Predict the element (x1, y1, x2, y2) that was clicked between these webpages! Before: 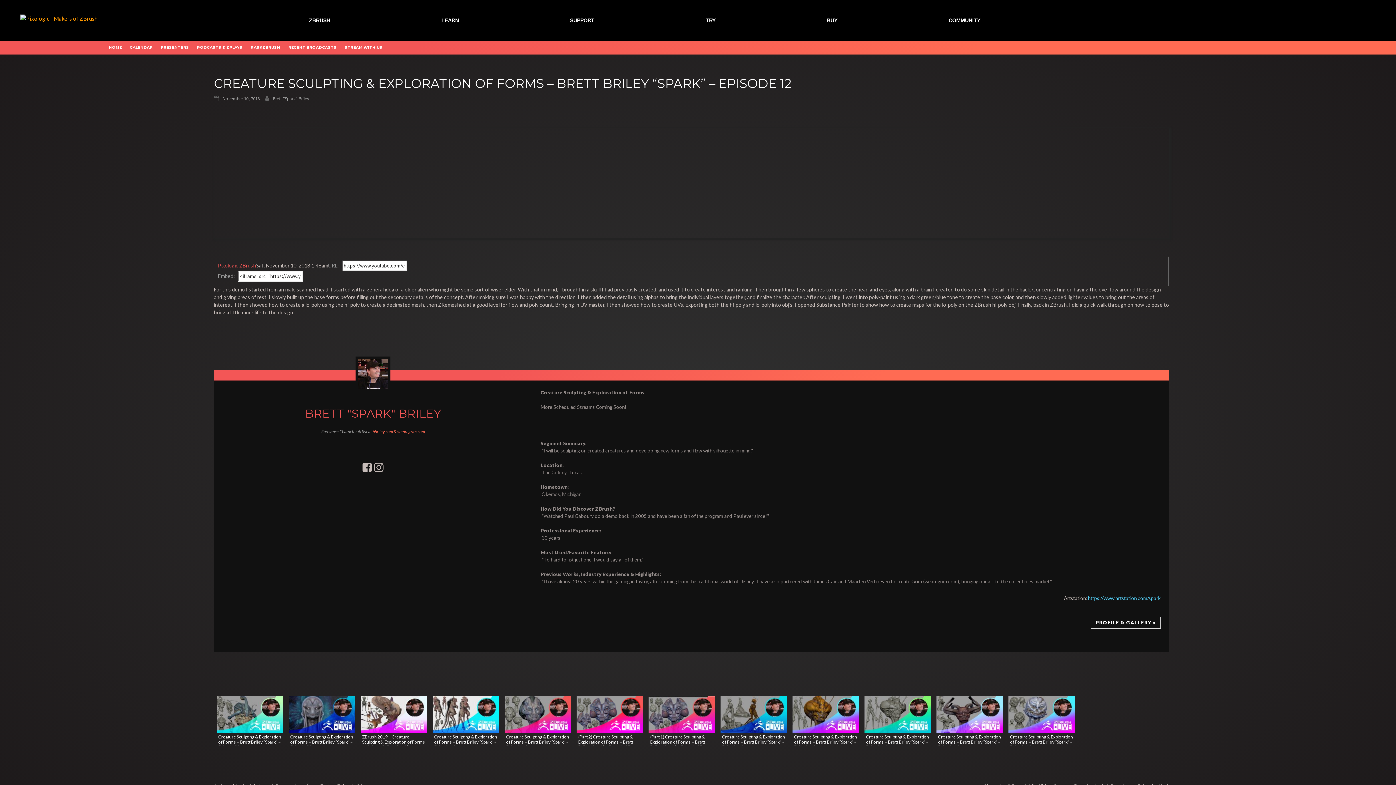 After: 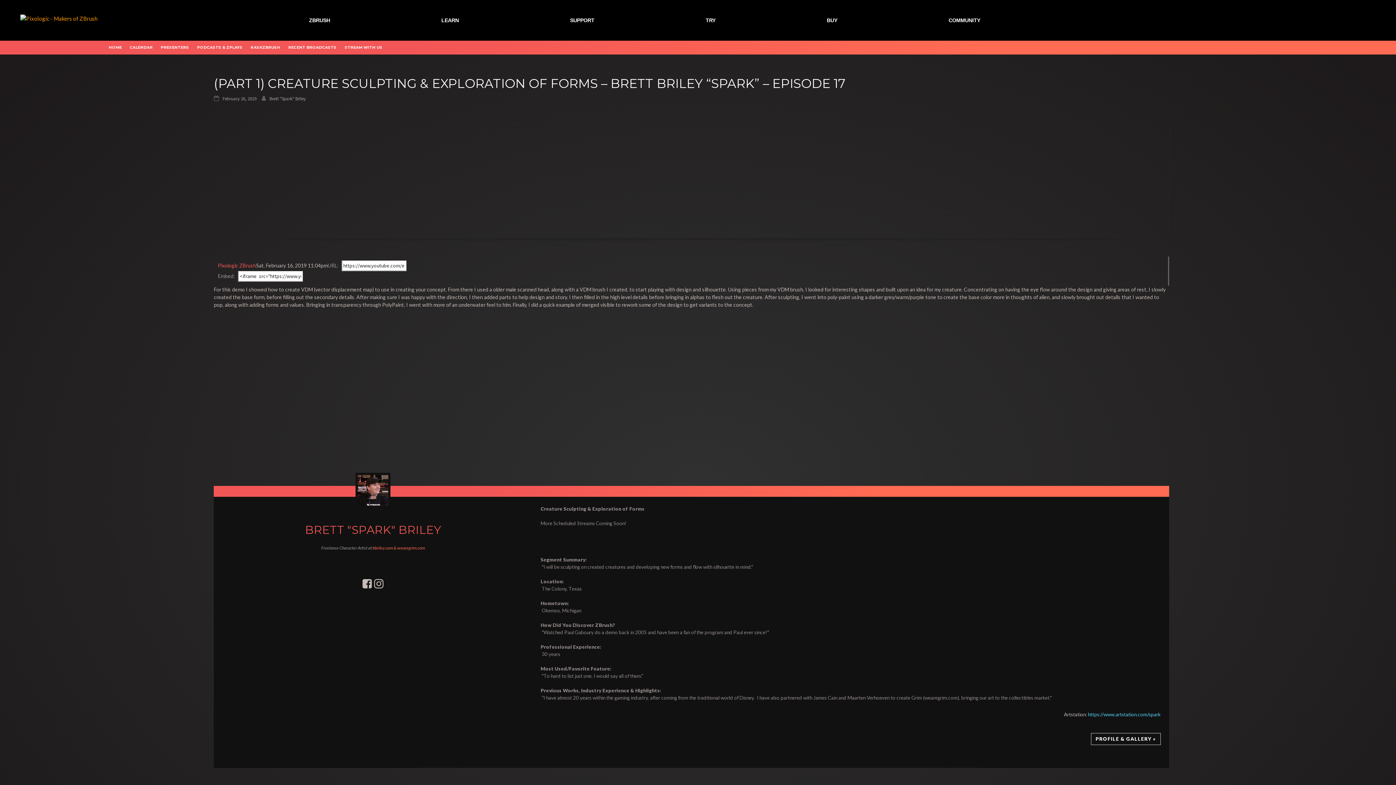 Action: bbox: (645, 695, 717, 734) label: (Part 1) Creature Sculpting & Exploration of Forms – Brett Briley “Spark” – Episode 17